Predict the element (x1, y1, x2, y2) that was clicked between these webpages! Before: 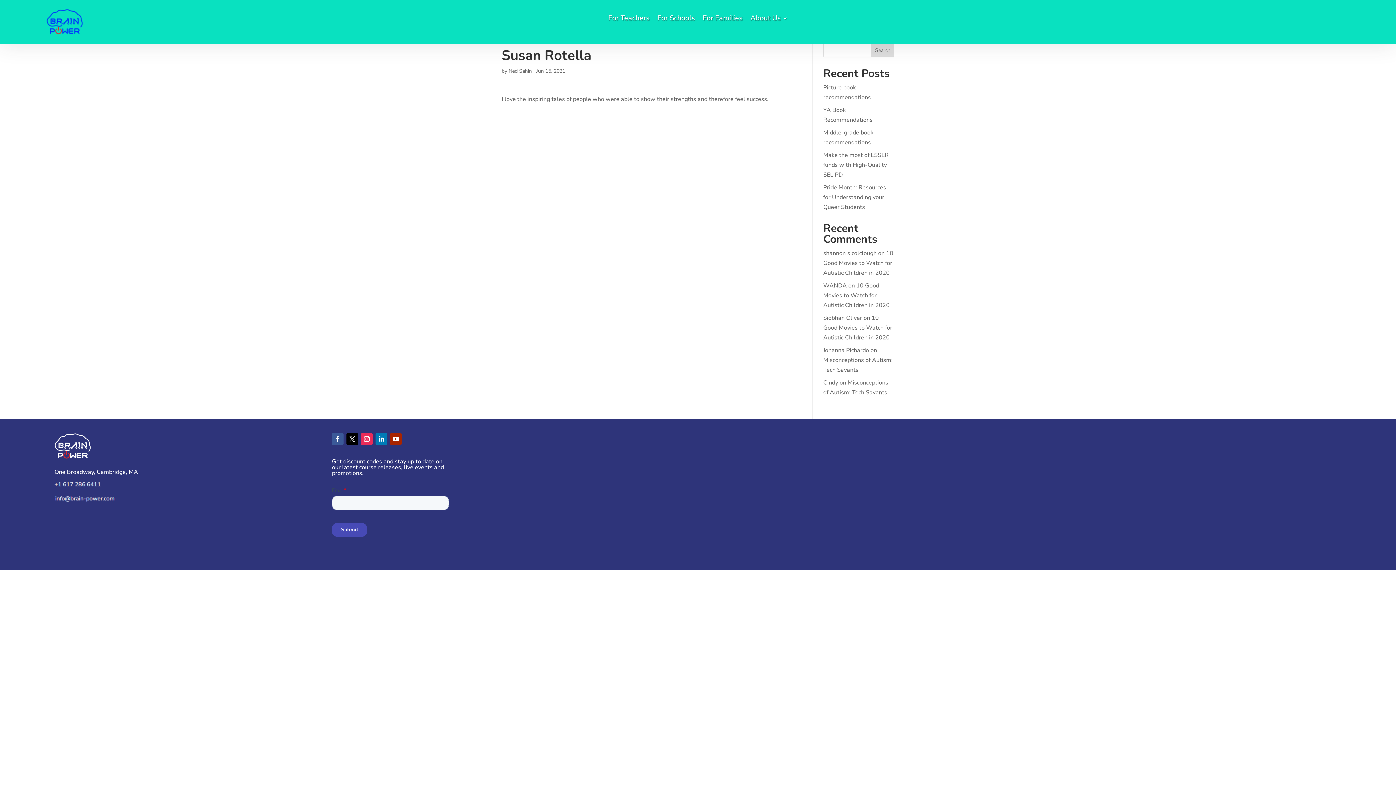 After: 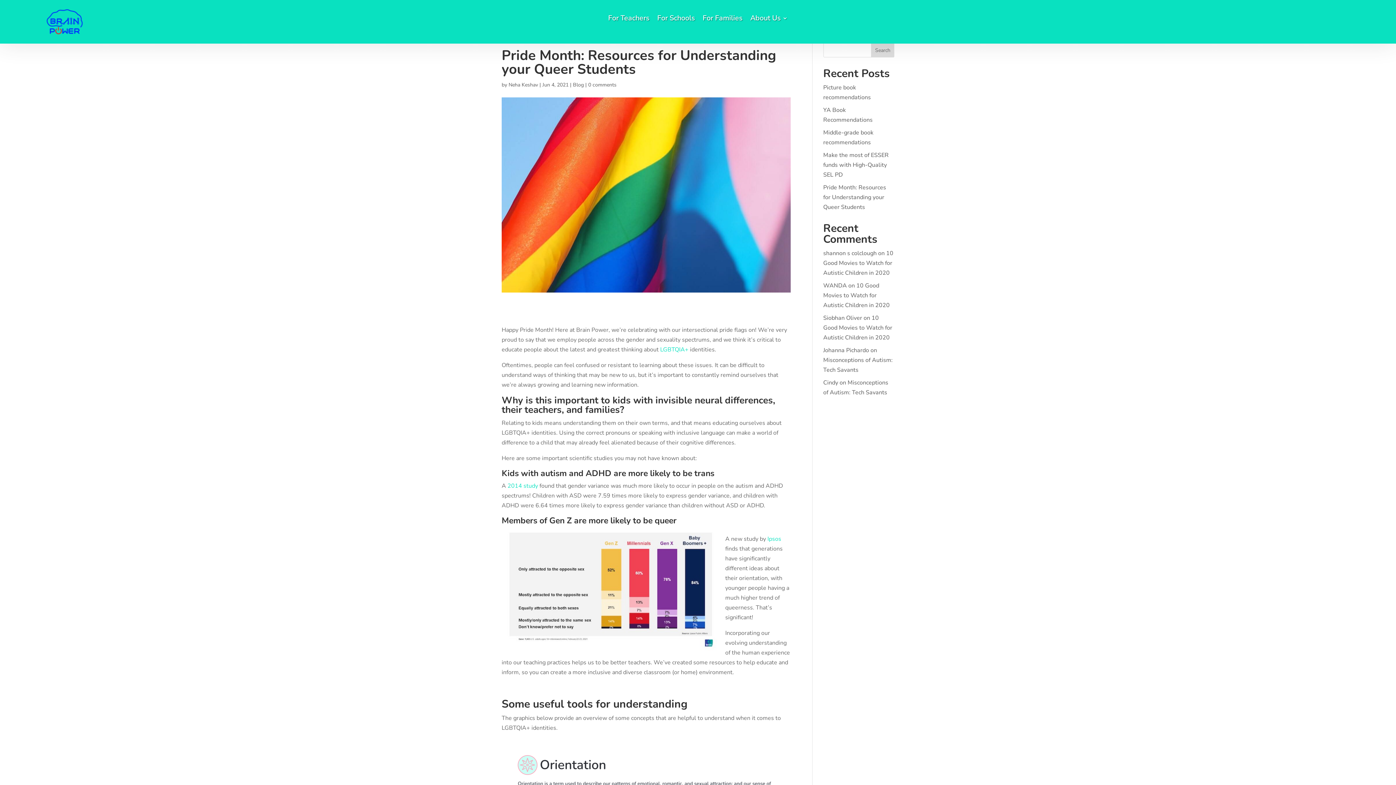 Action: label: Pride Month: Resources for Understanding your Queer Students bbox: (823, 183, 886, 211)